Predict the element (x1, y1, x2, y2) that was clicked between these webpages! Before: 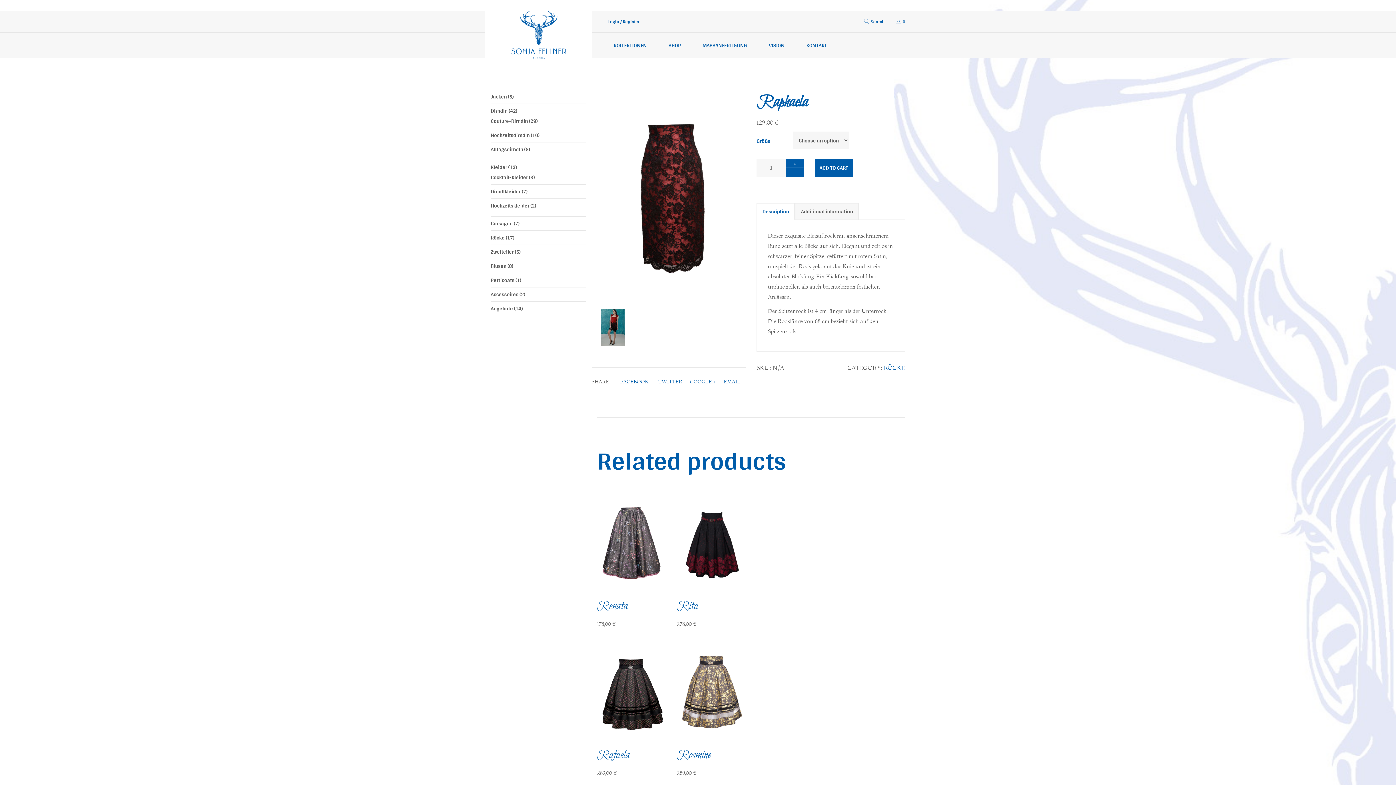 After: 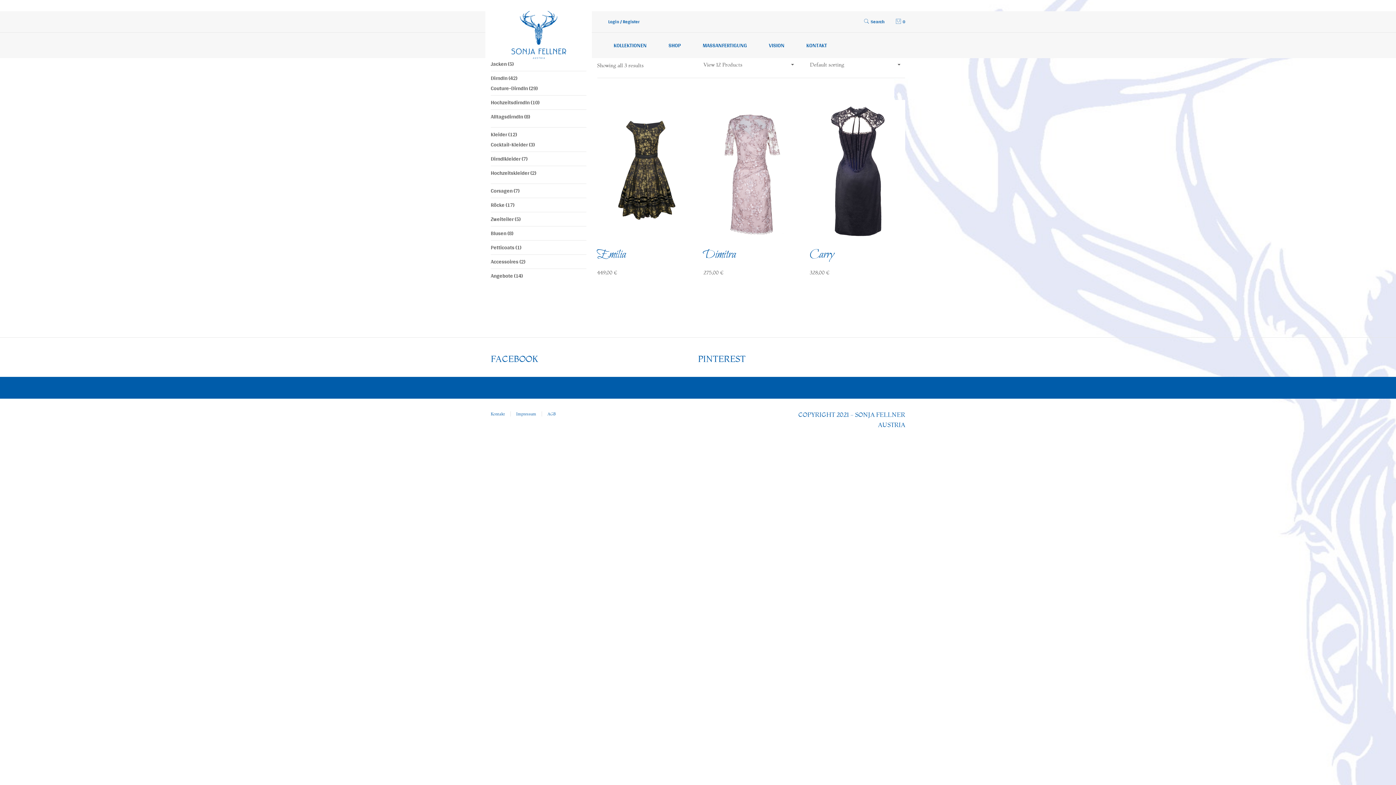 Action: label: Cocktail-Kleider bbox: (490, 173, 528, 181)